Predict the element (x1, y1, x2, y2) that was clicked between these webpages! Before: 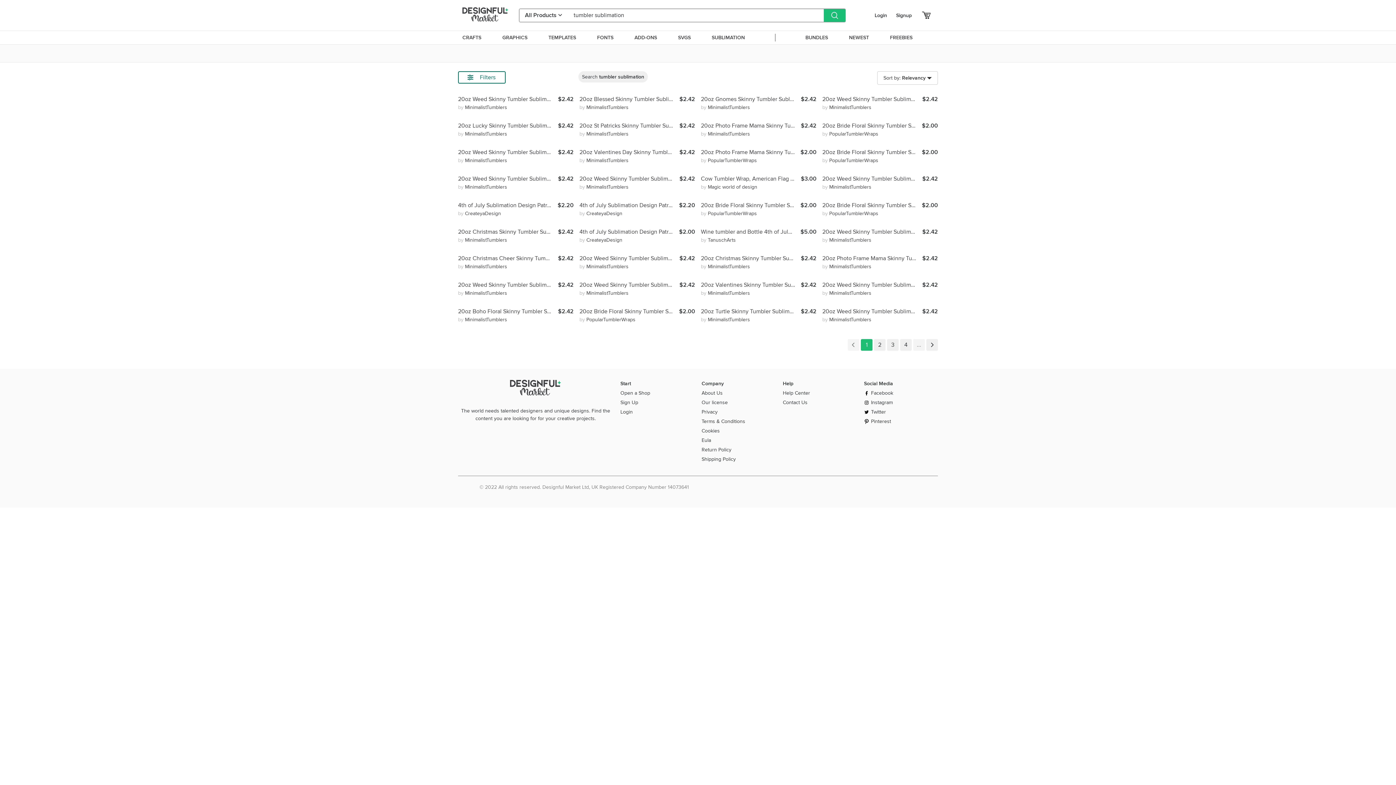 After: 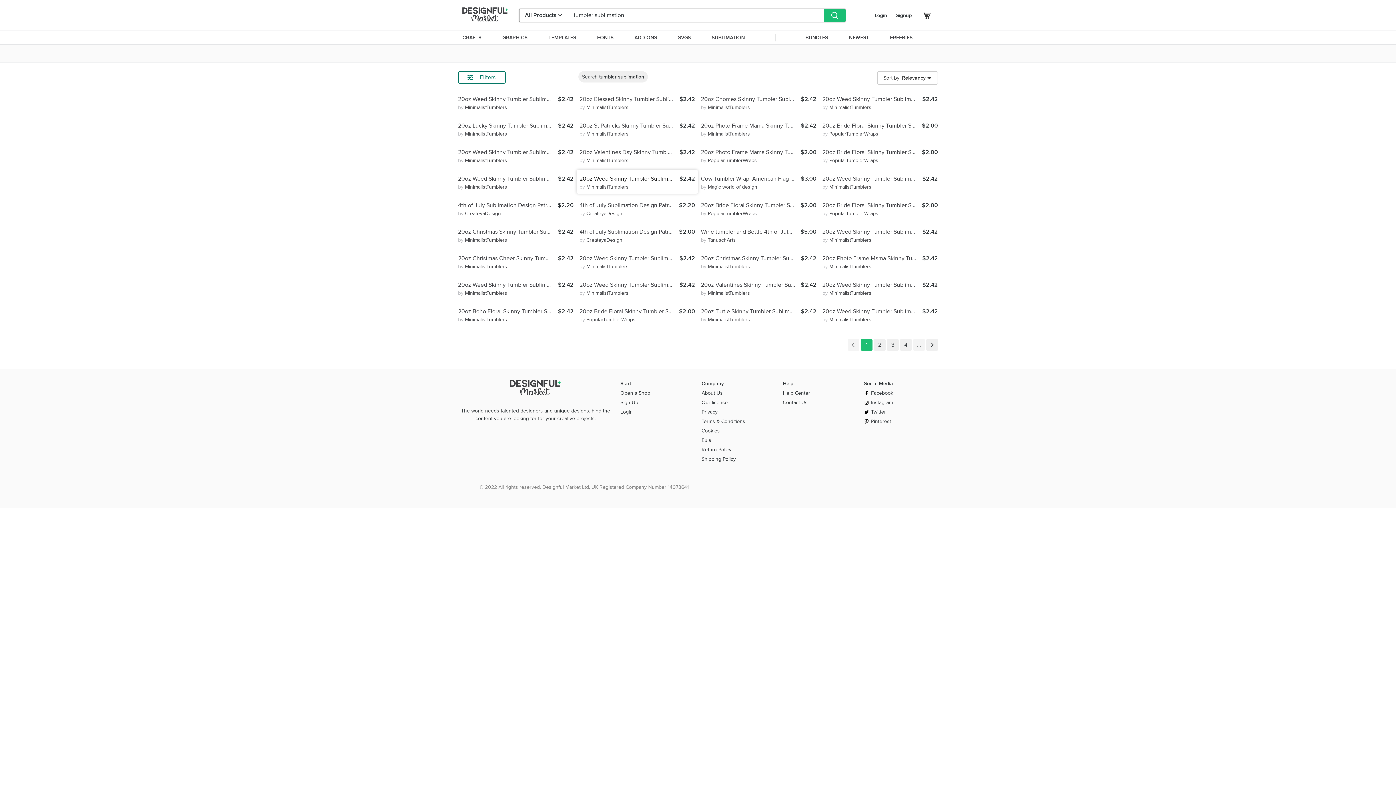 Action: label: 20oz Weed Skinny Tumbler Sublimation Png, Straight Tapered bbox: (579, 174, 679, 183)